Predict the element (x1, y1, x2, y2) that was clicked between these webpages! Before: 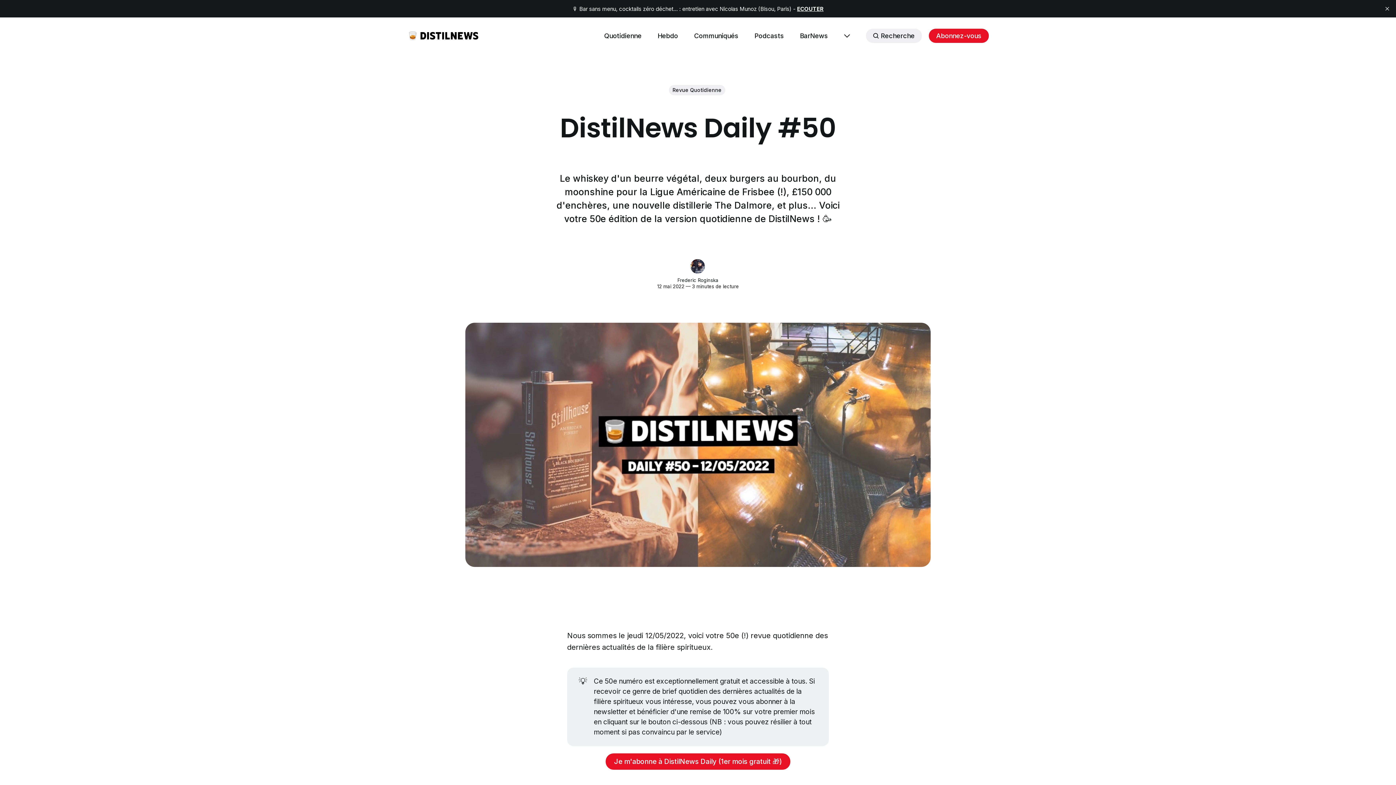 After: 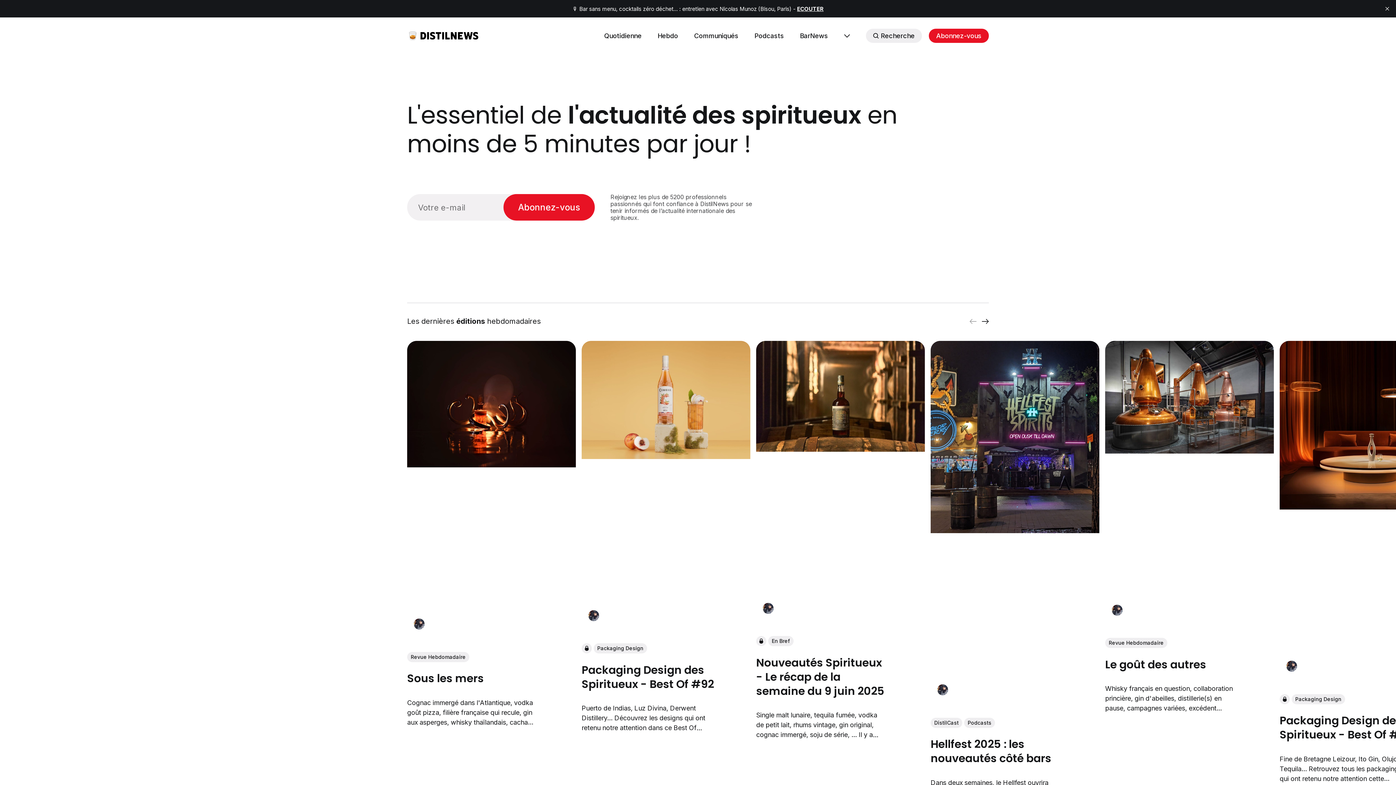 Action: bbox: (407, 28, 480, 42)